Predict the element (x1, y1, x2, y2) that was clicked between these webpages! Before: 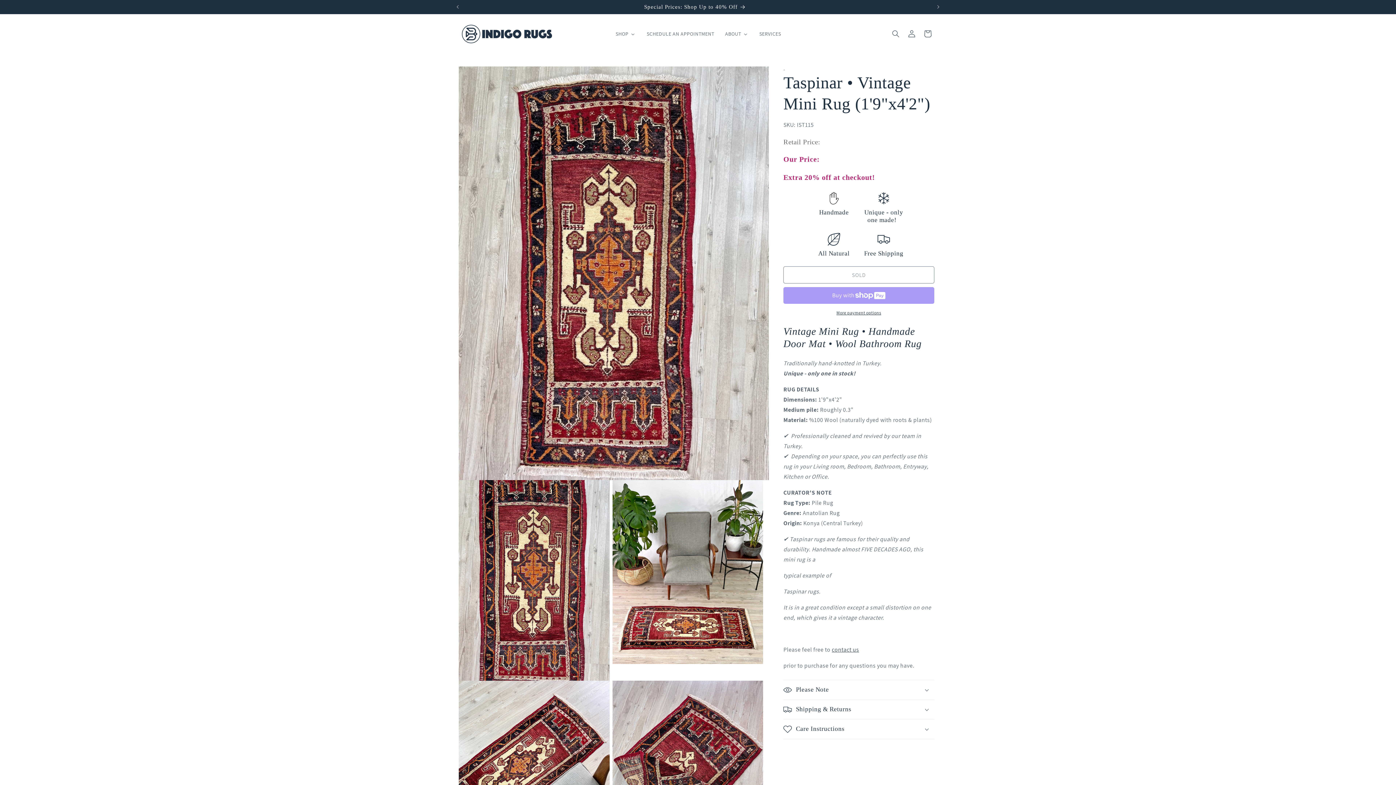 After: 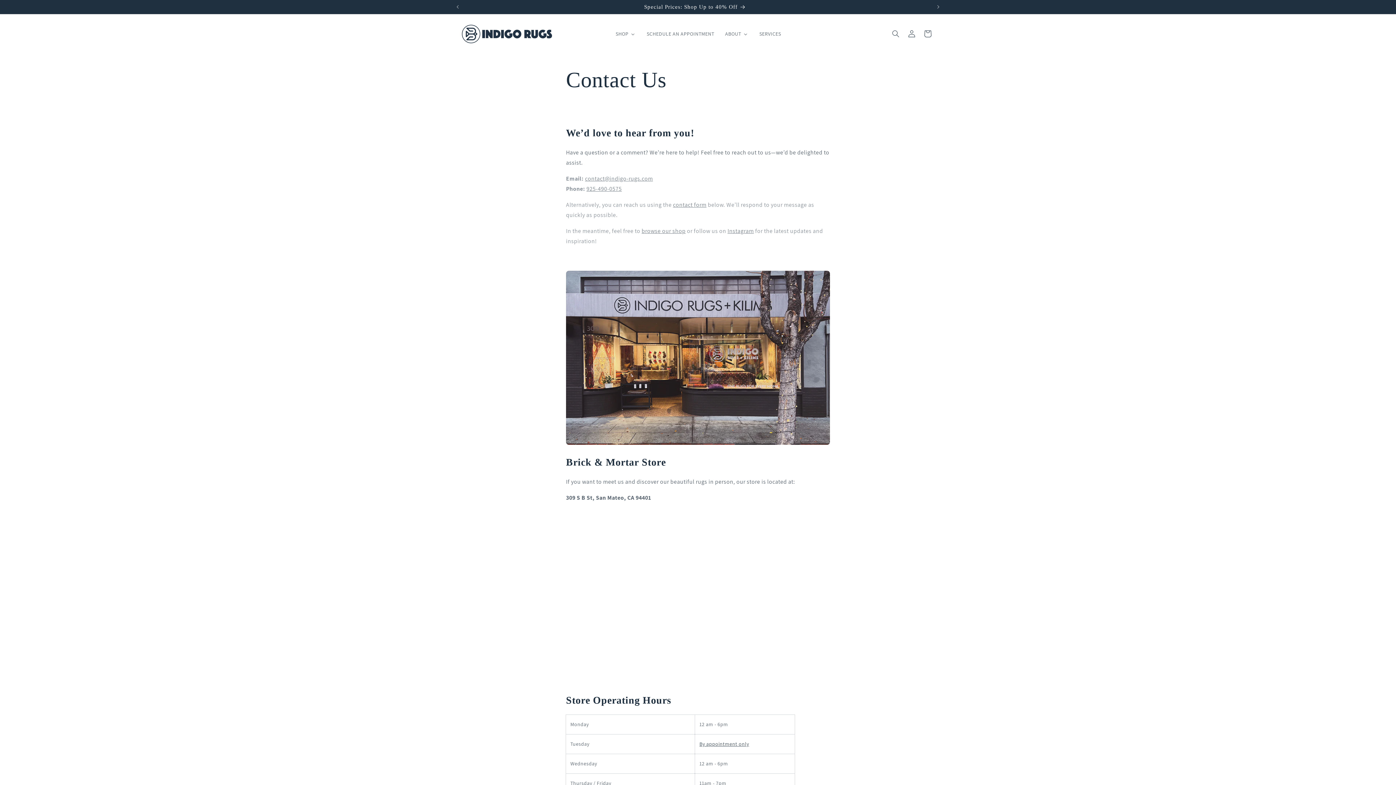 Action: bbox: (832, 646, 859, 653) label: contact us